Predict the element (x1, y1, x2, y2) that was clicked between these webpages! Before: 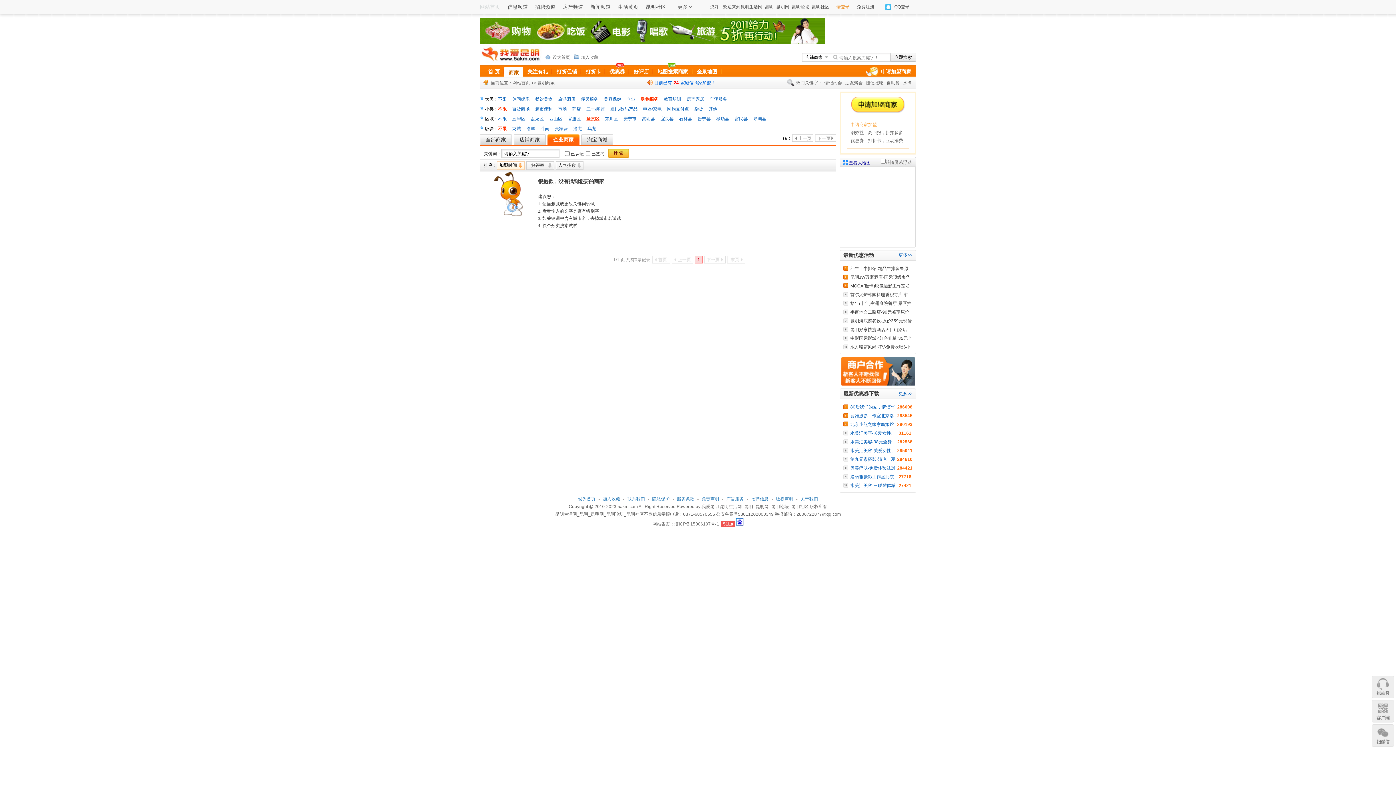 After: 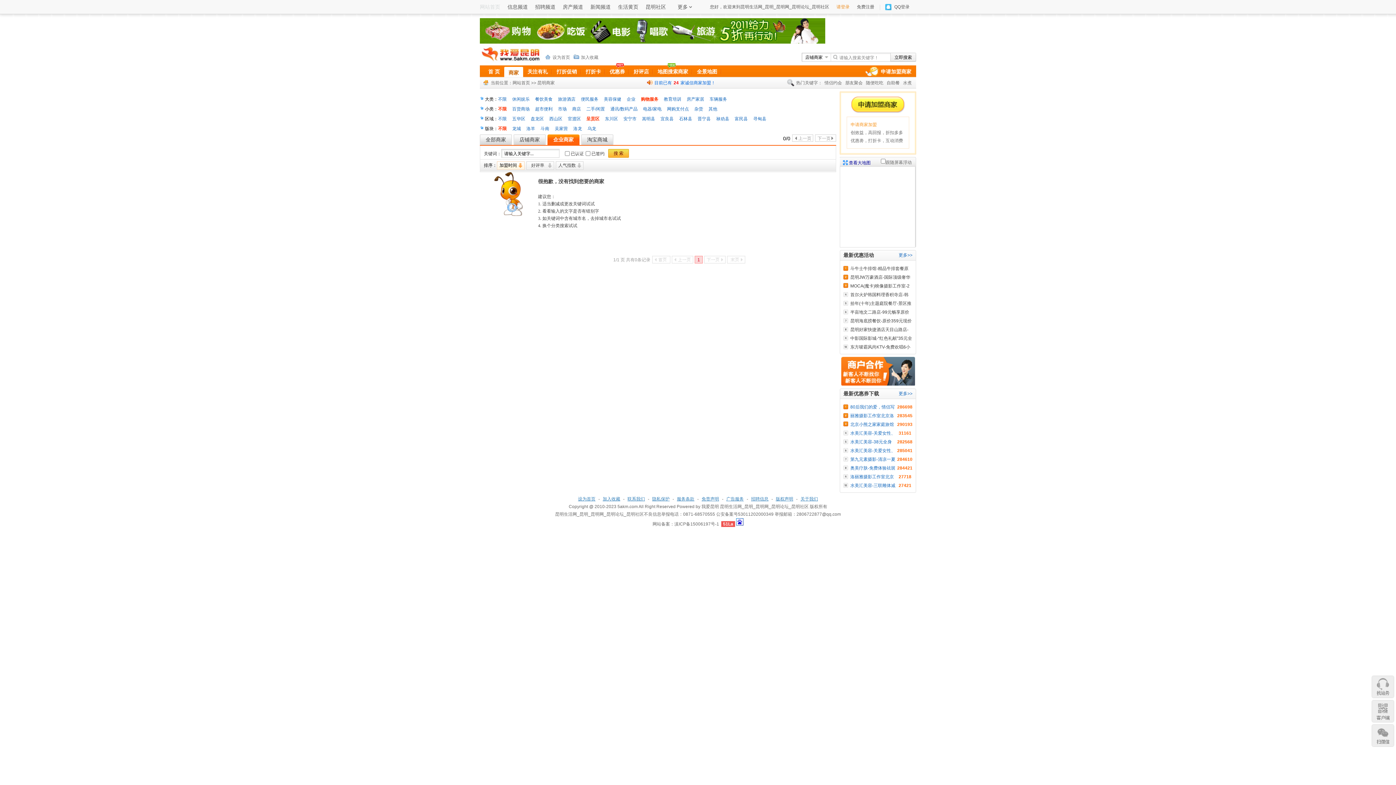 Action: bbox: (672, 256, 693, 263)